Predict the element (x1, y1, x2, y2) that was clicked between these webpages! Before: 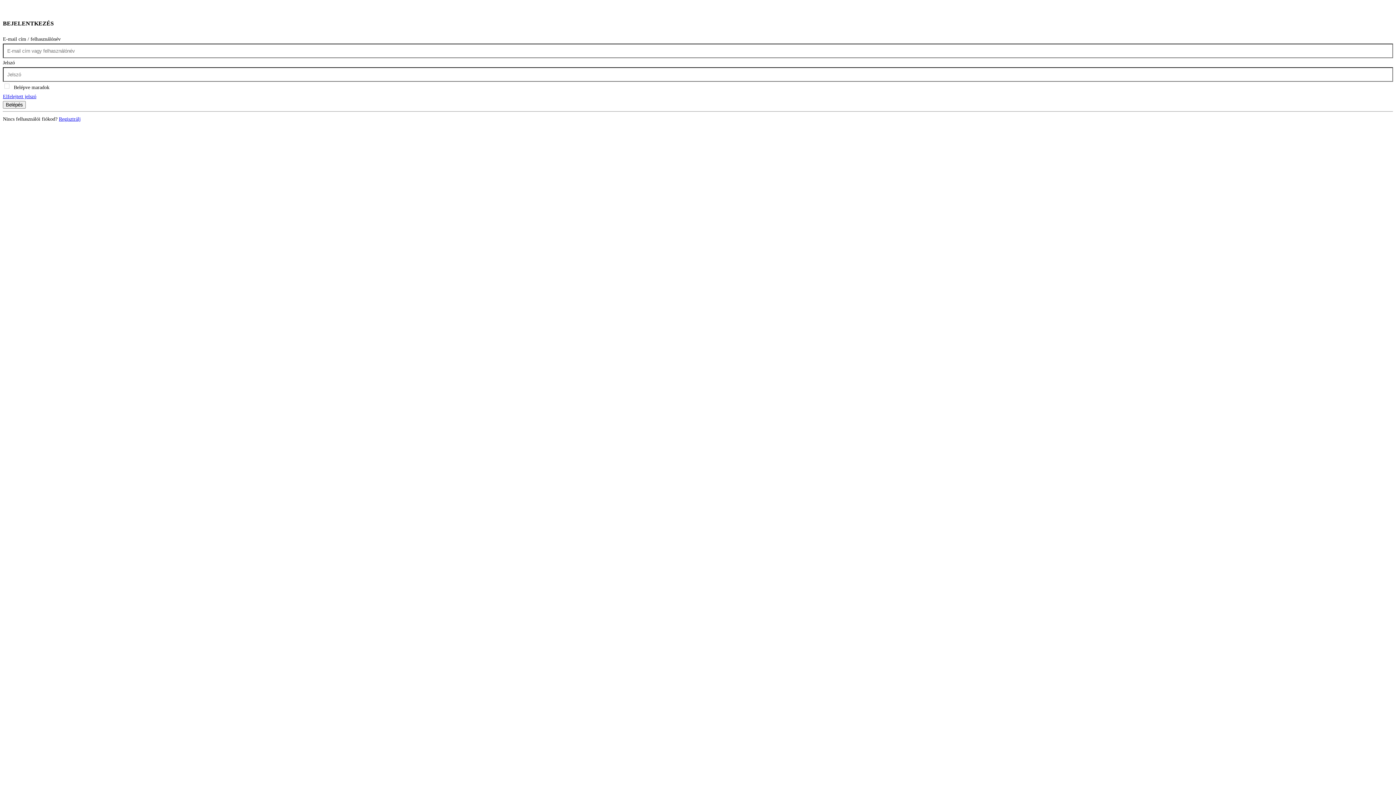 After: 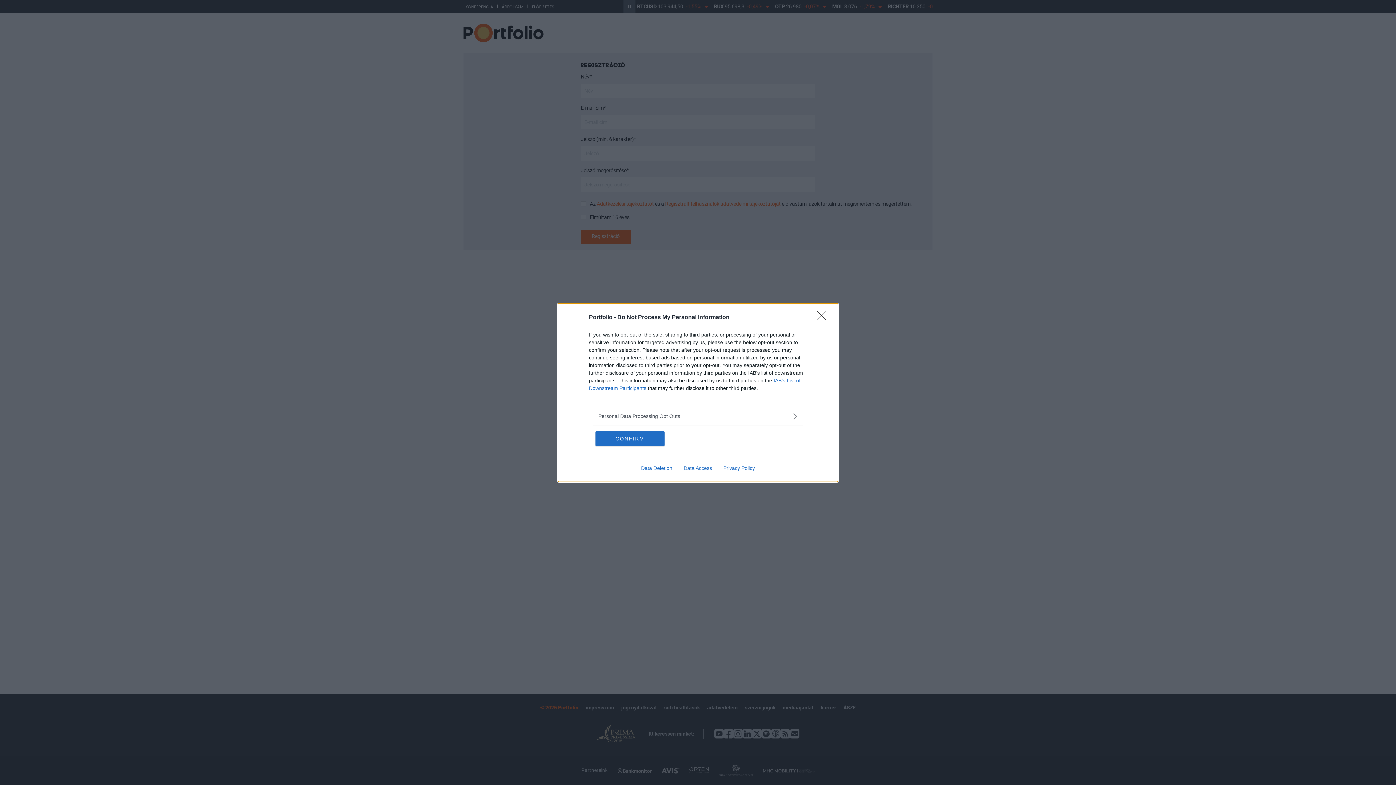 Action: label: Regisztrálj bbox: (58, 116, 80, 121)